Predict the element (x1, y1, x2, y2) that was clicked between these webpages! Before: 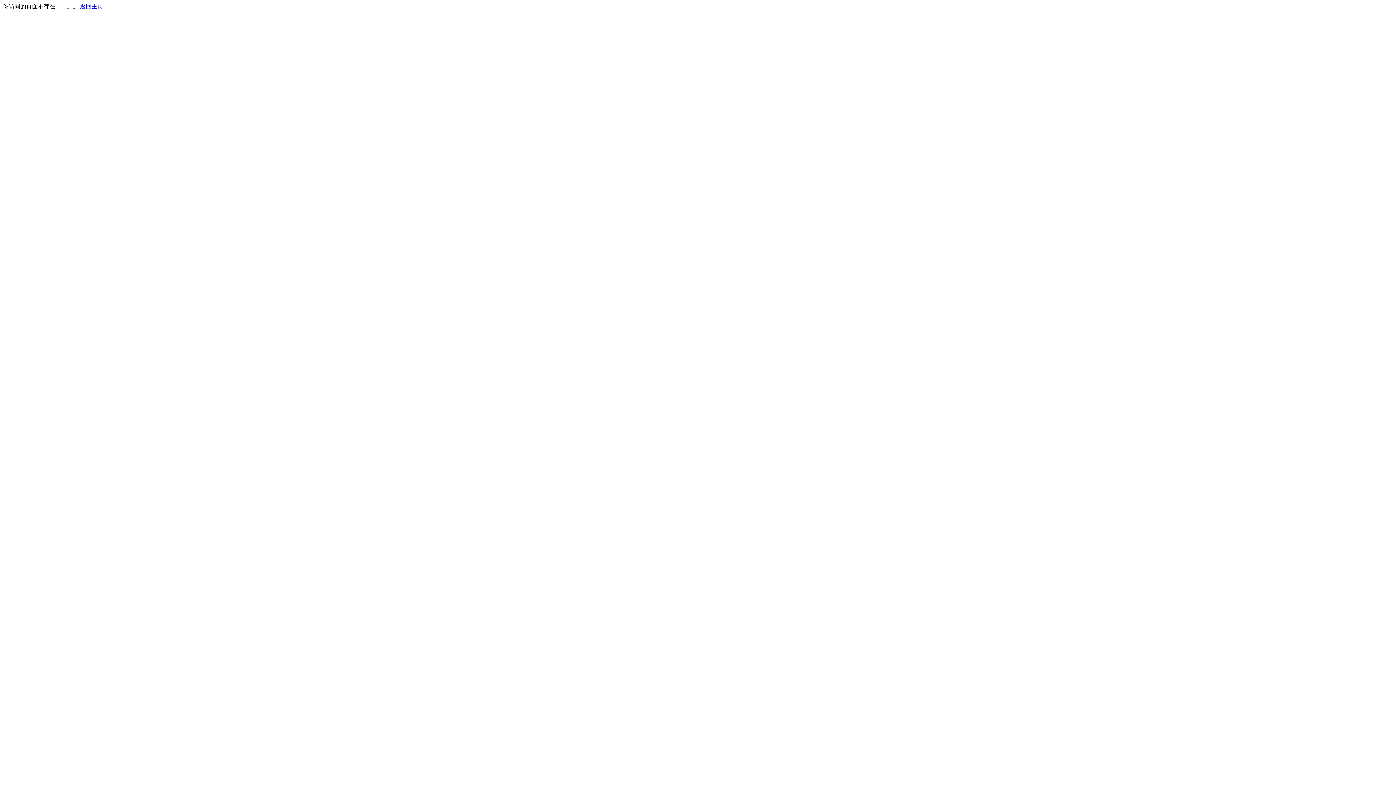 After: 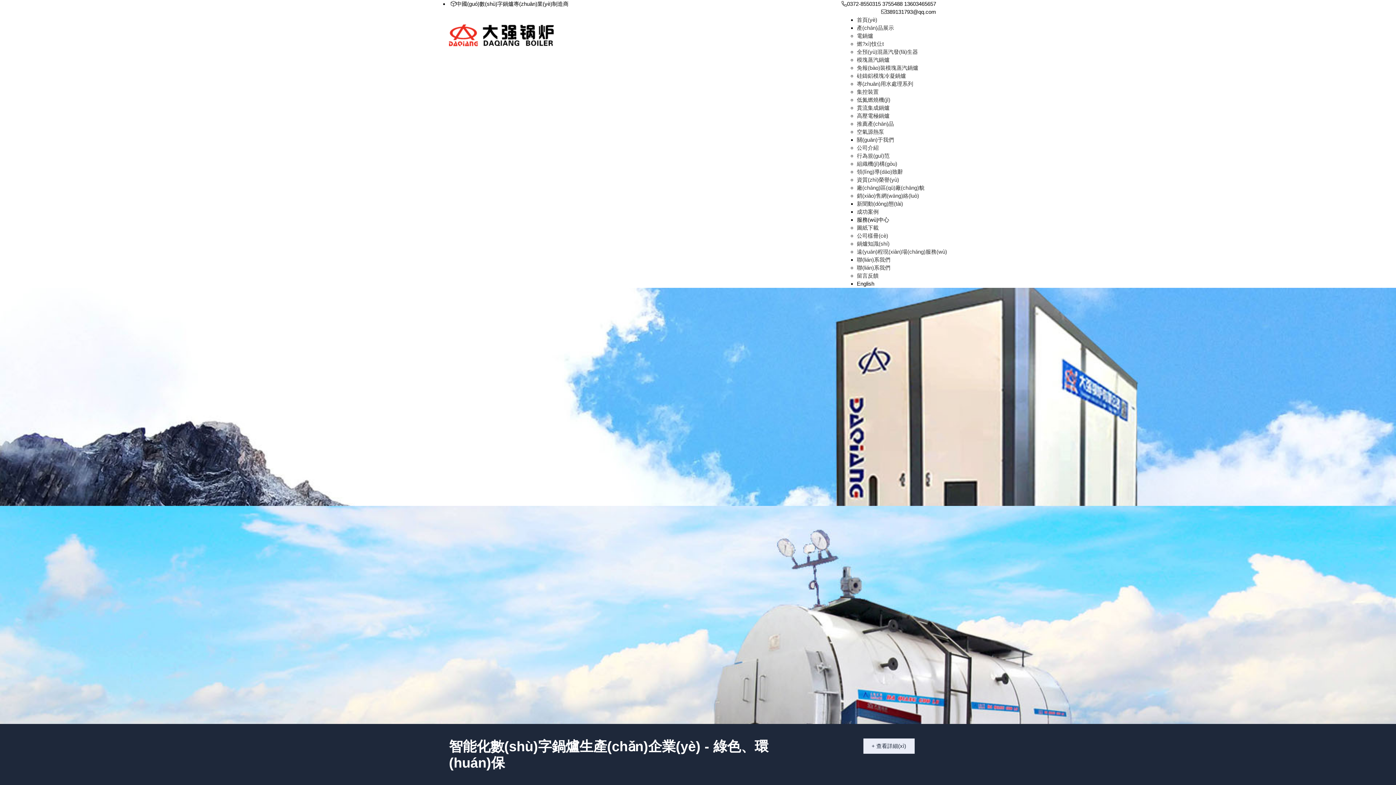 Action: label: 返回主页 bbox: (80, 3, 103, 9)